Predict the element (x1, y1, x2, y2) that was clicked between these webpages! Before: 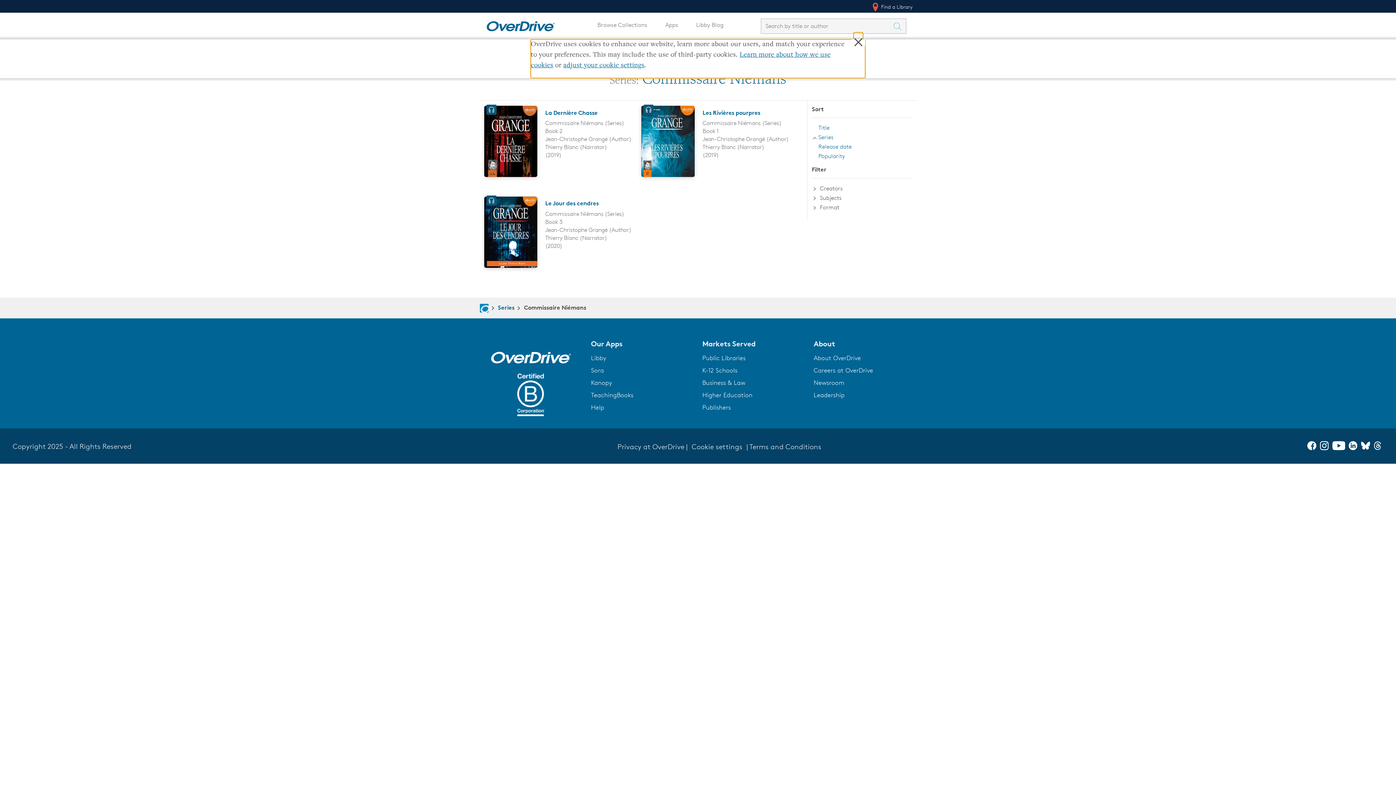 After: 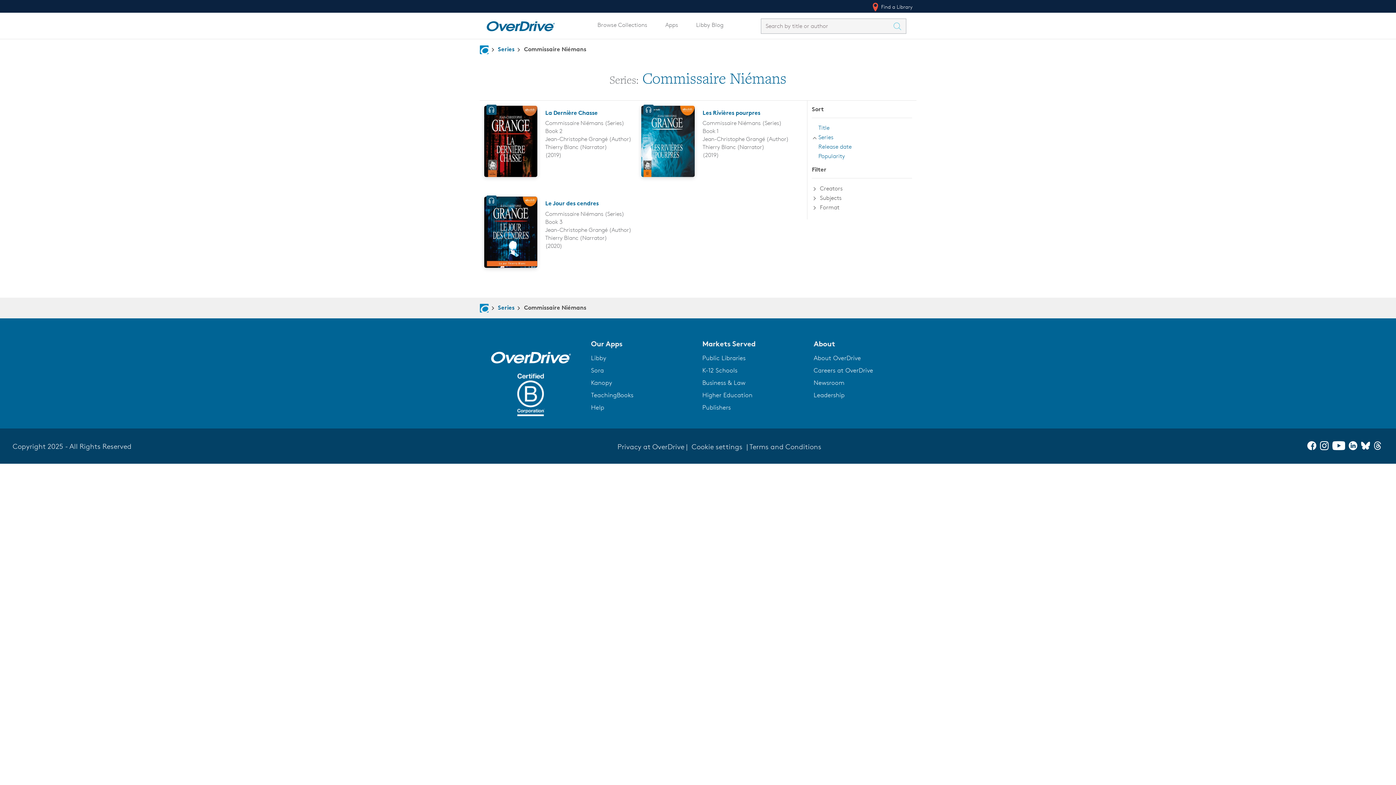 Action: label: Close bbox: (851, 39, 865, 45)